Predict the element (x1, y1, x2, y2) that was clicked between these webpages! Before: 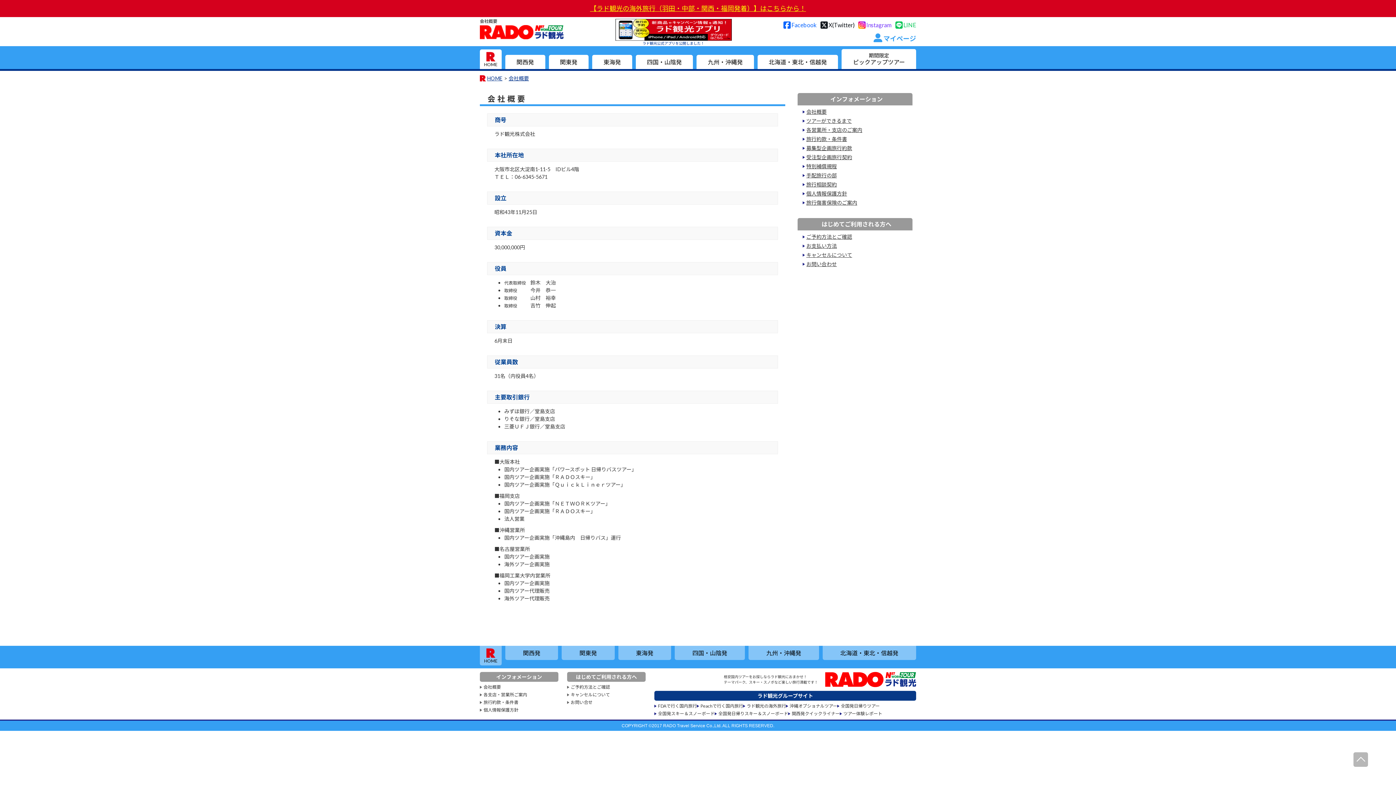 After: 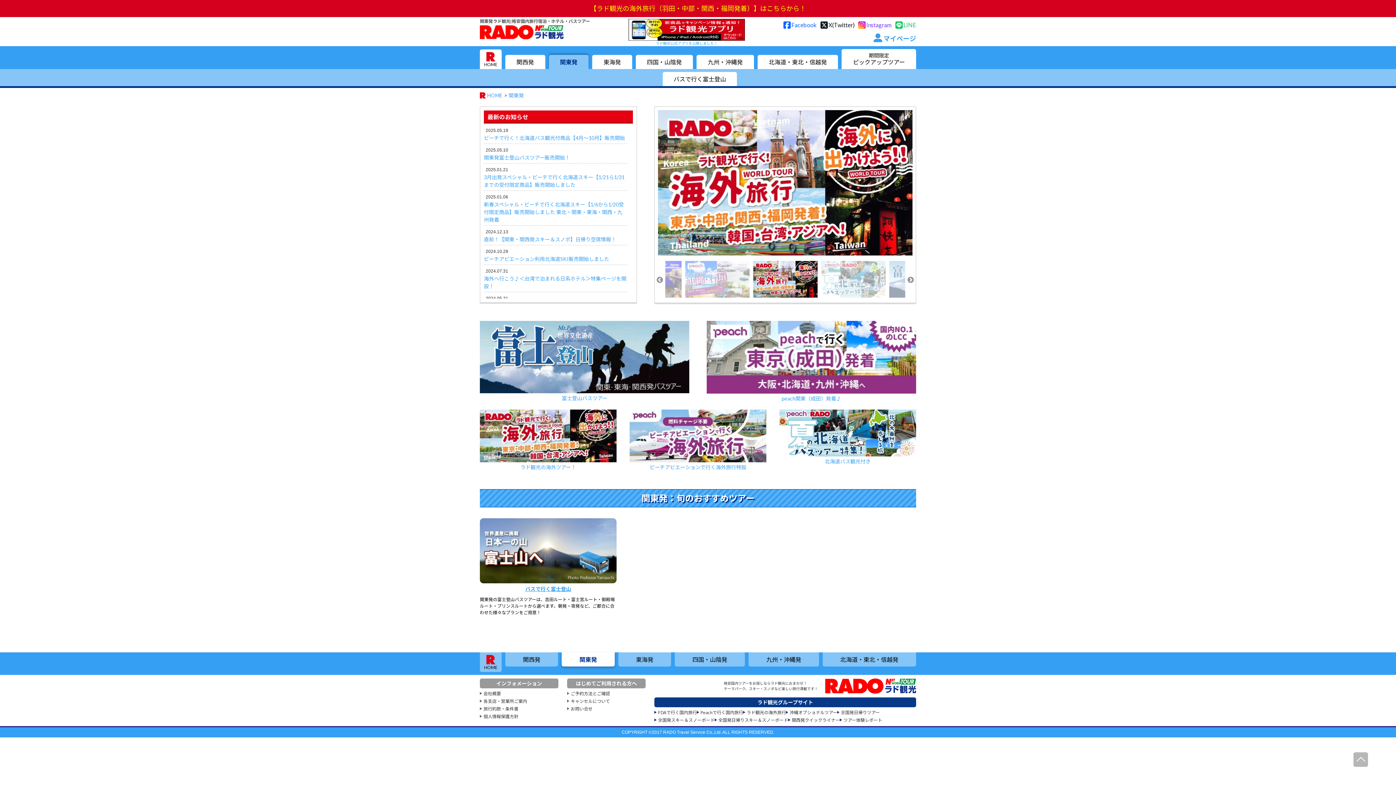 Action: bbox: (548, 54, 588, 69) label: 関東発